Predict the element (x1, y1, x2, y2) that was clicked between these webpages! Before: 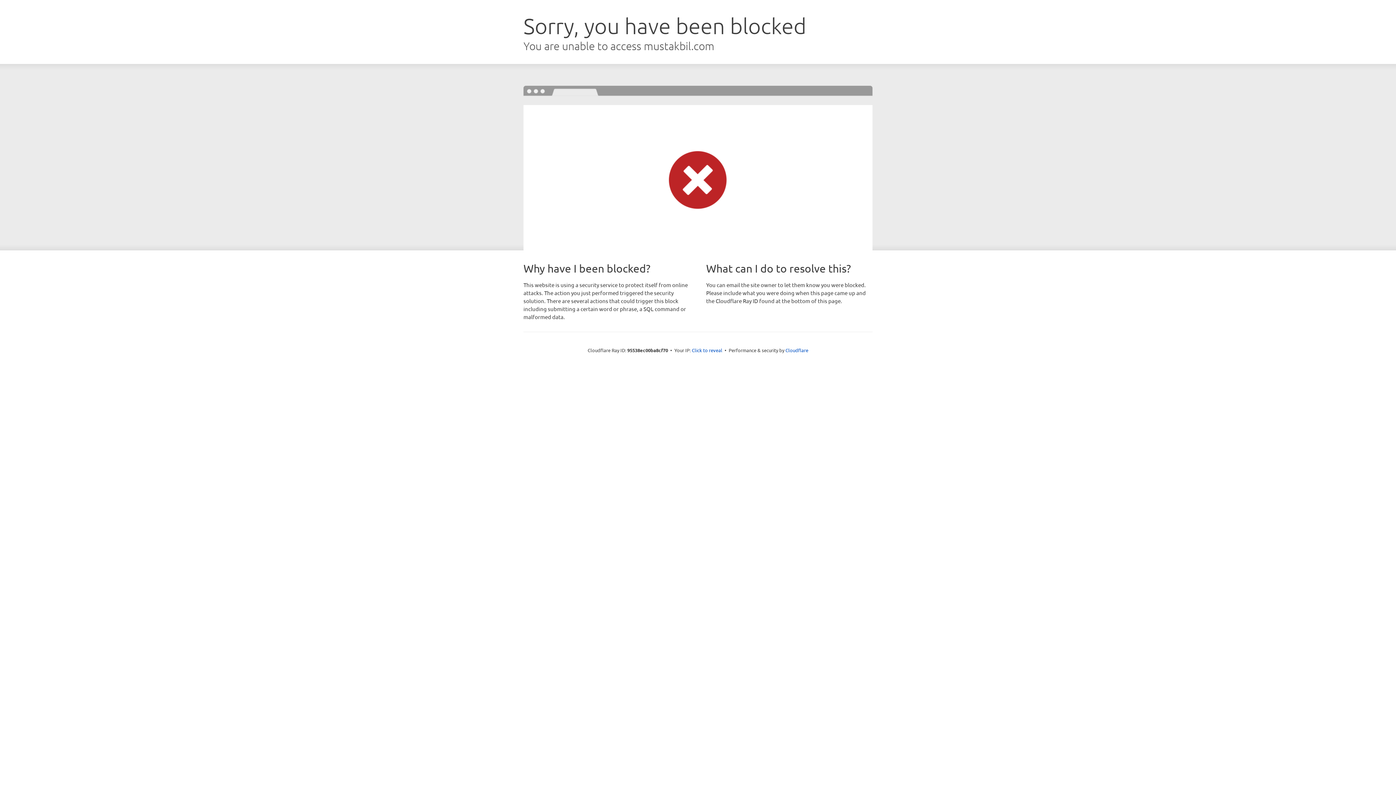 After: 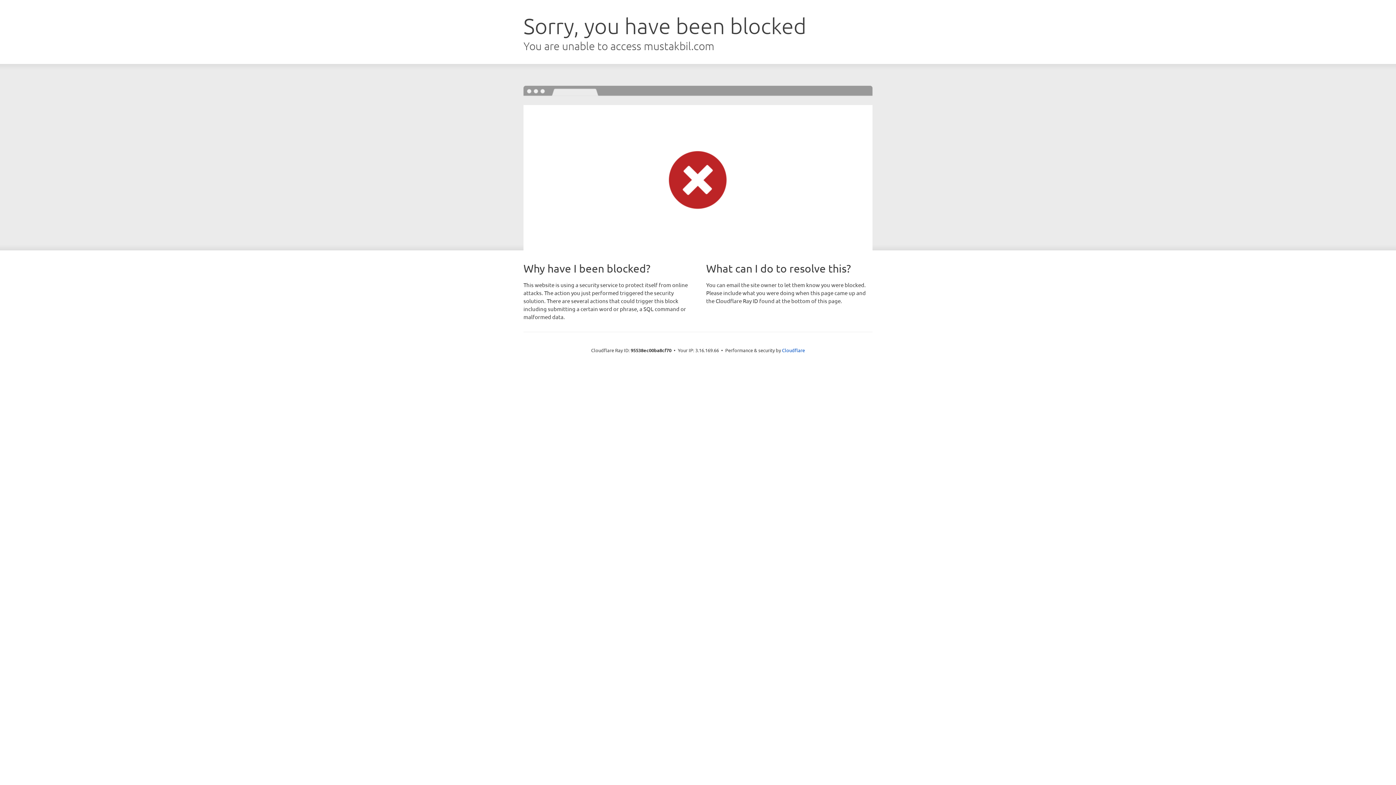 Action: label: Click to reveal bbox: (692, 346, 722, 353)